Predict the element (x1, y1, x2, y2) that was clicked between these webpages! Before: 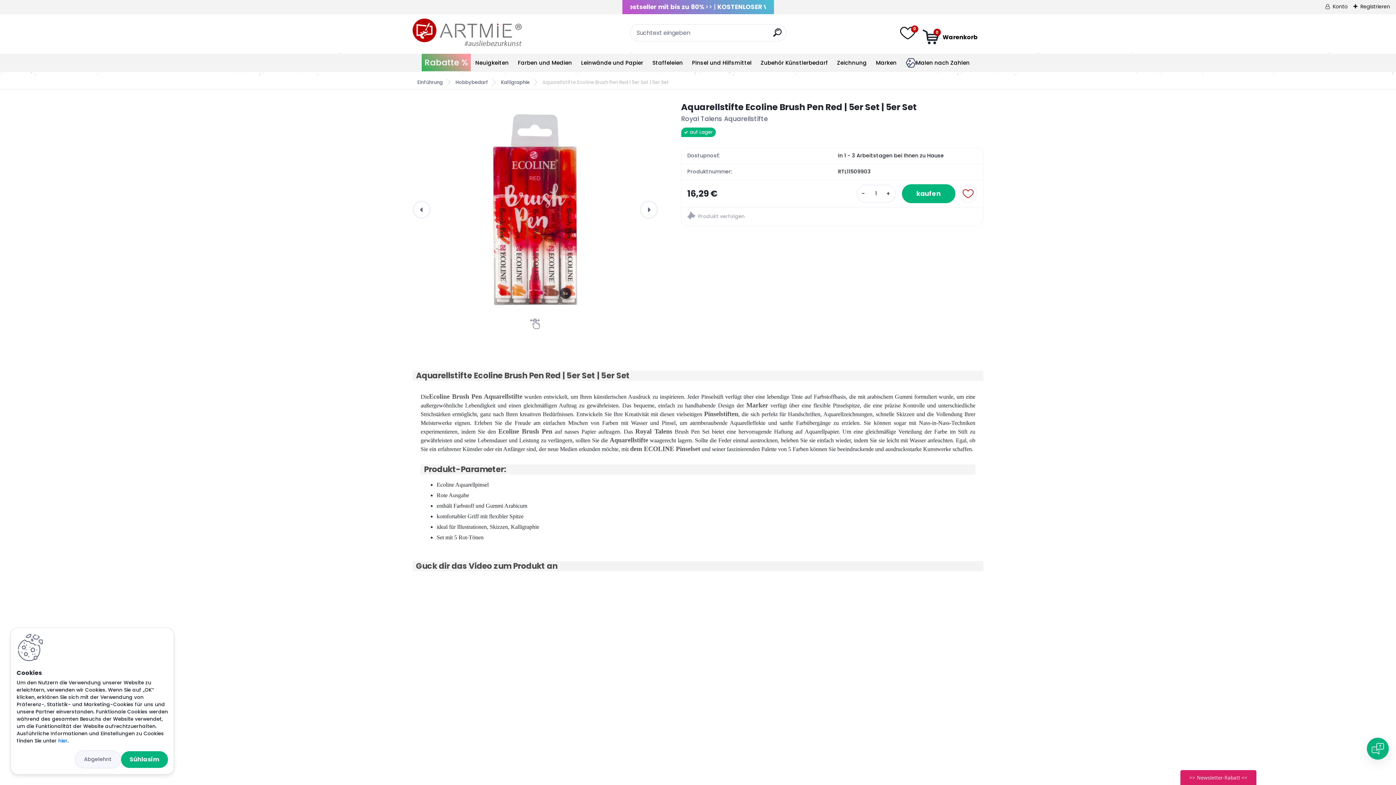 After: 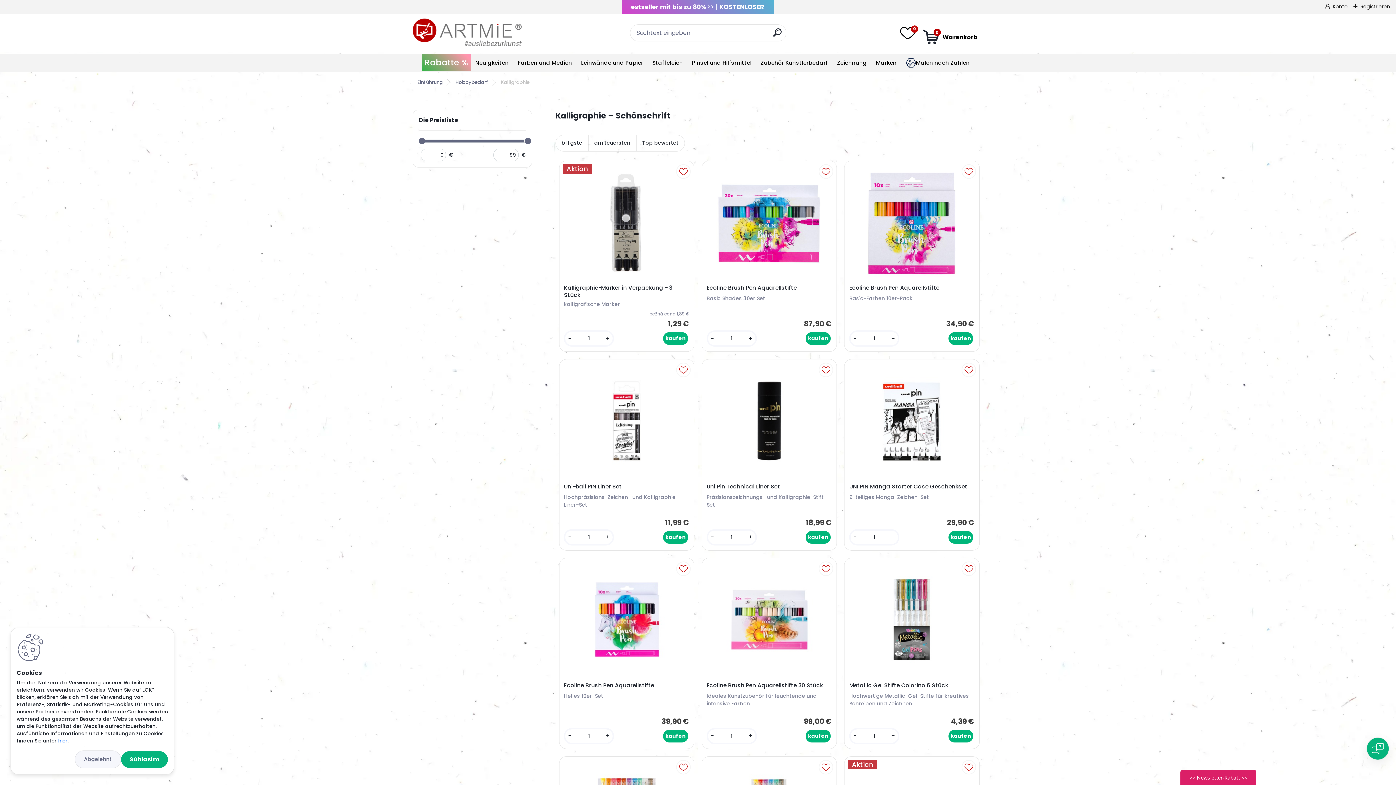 Action: label: Kalligraphie bbox: (500, 78, 541, 85)